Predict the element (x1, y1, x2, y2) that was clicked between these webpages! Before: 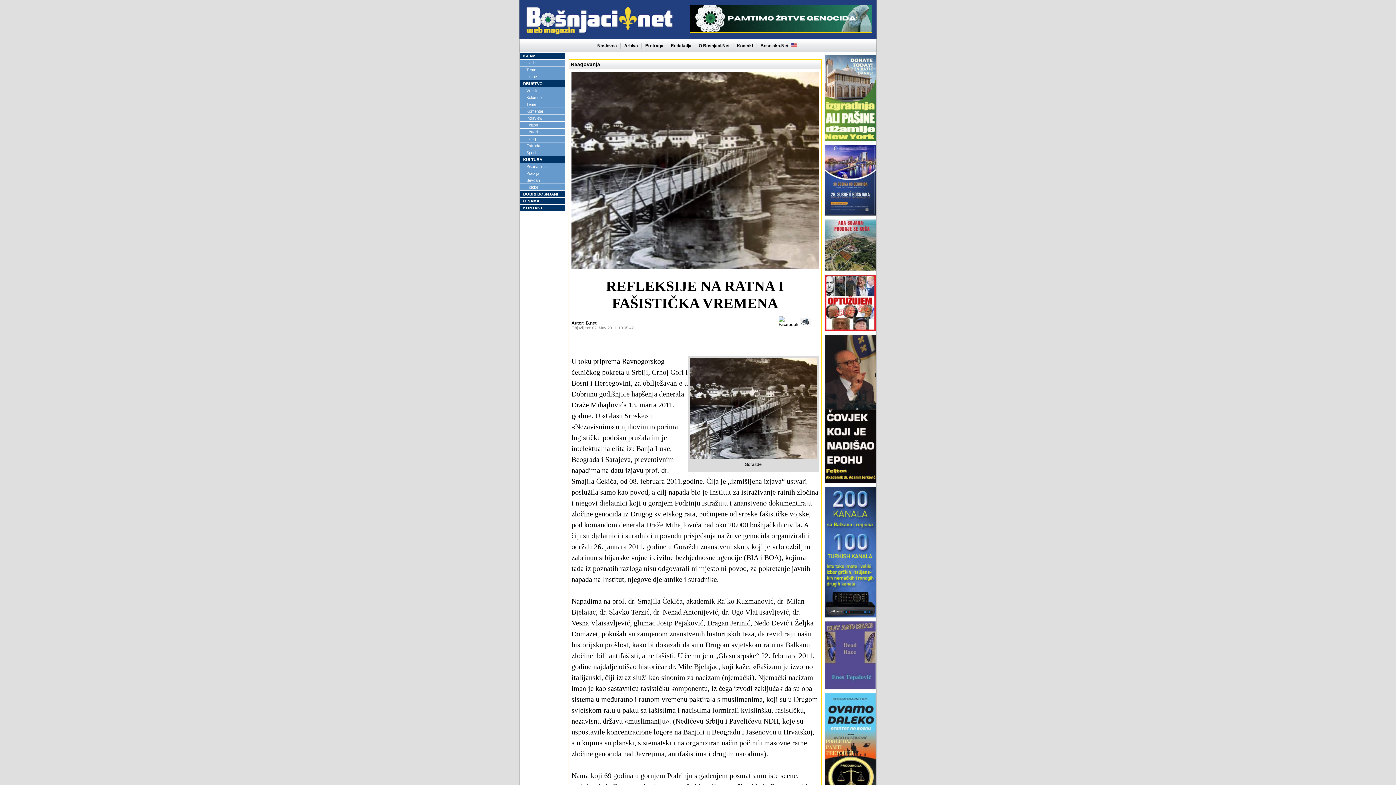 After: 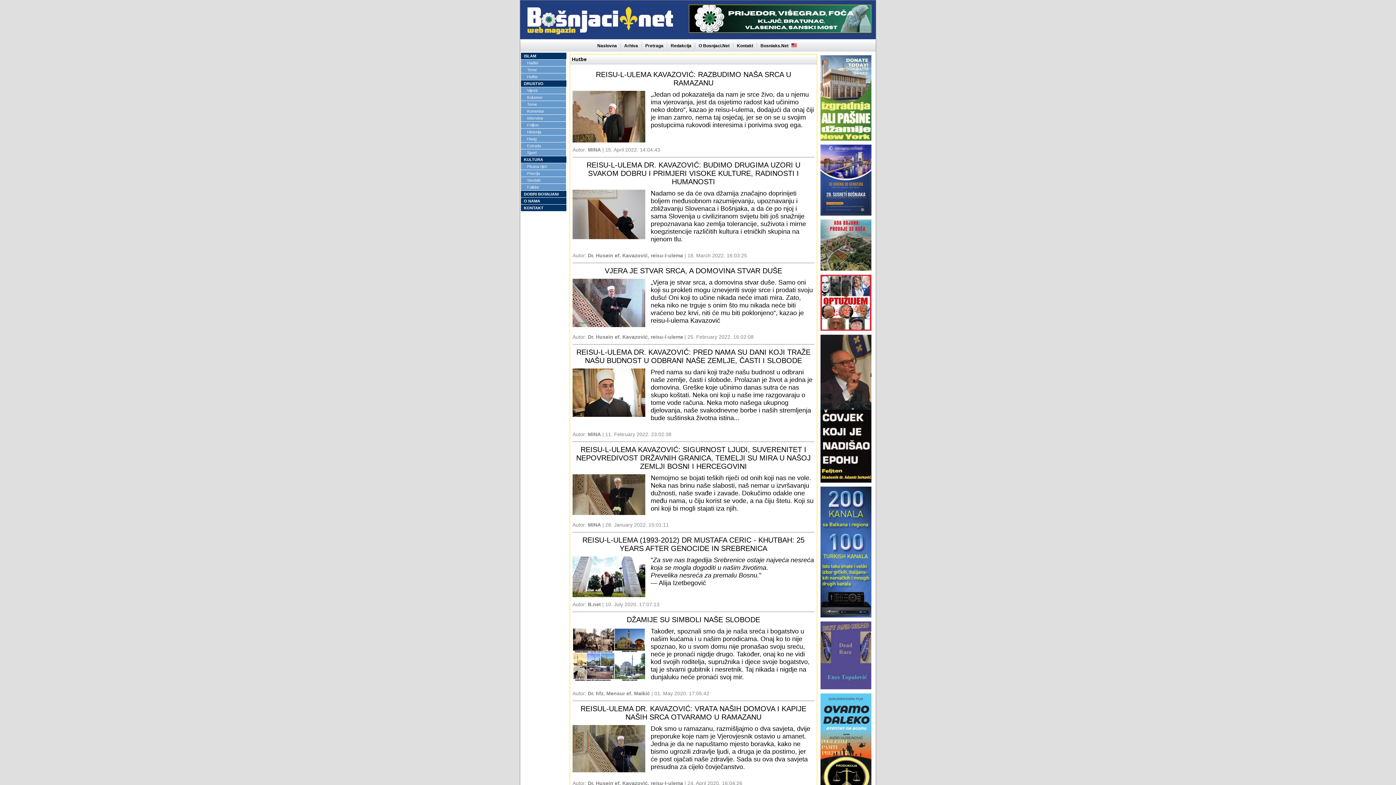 Action: bbox: (520, 73, 565, 80) label: Hutbe